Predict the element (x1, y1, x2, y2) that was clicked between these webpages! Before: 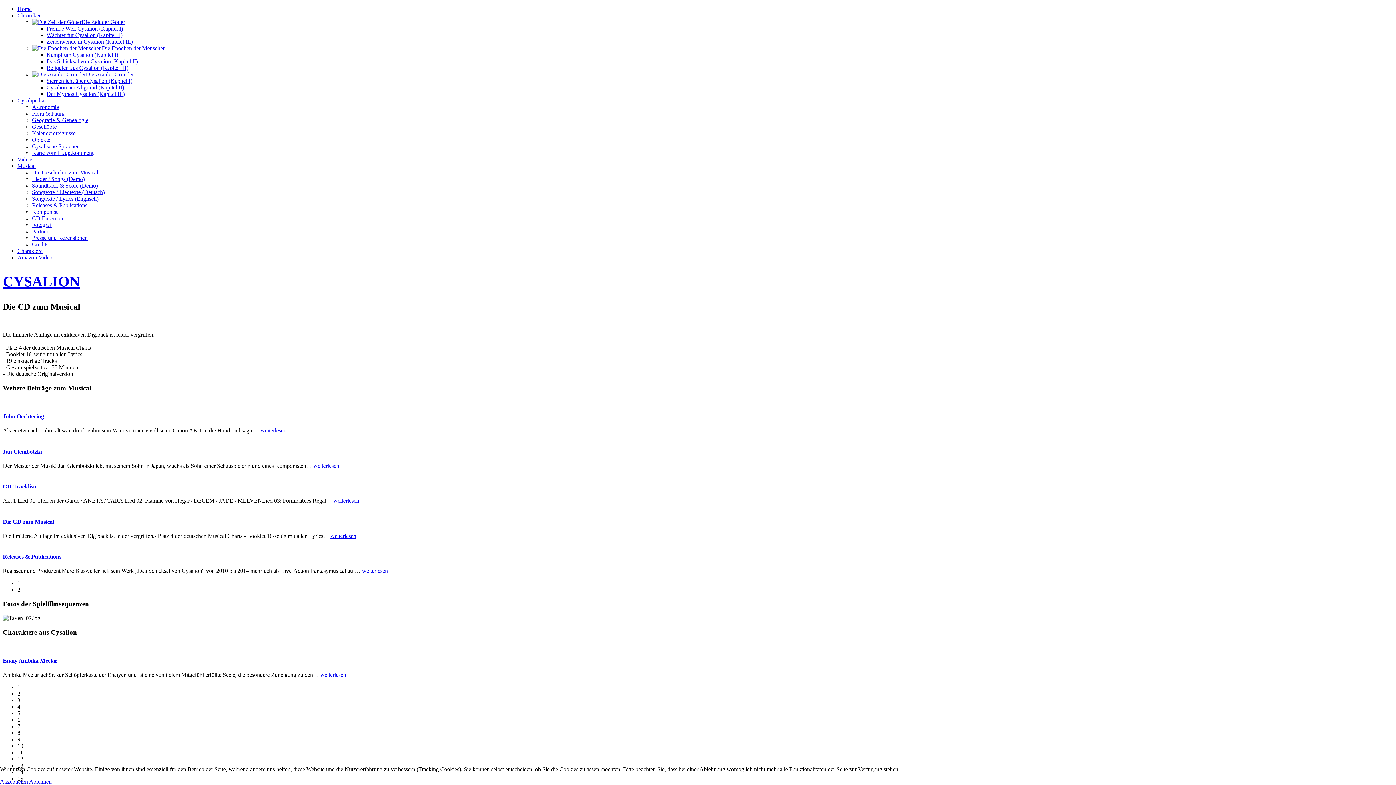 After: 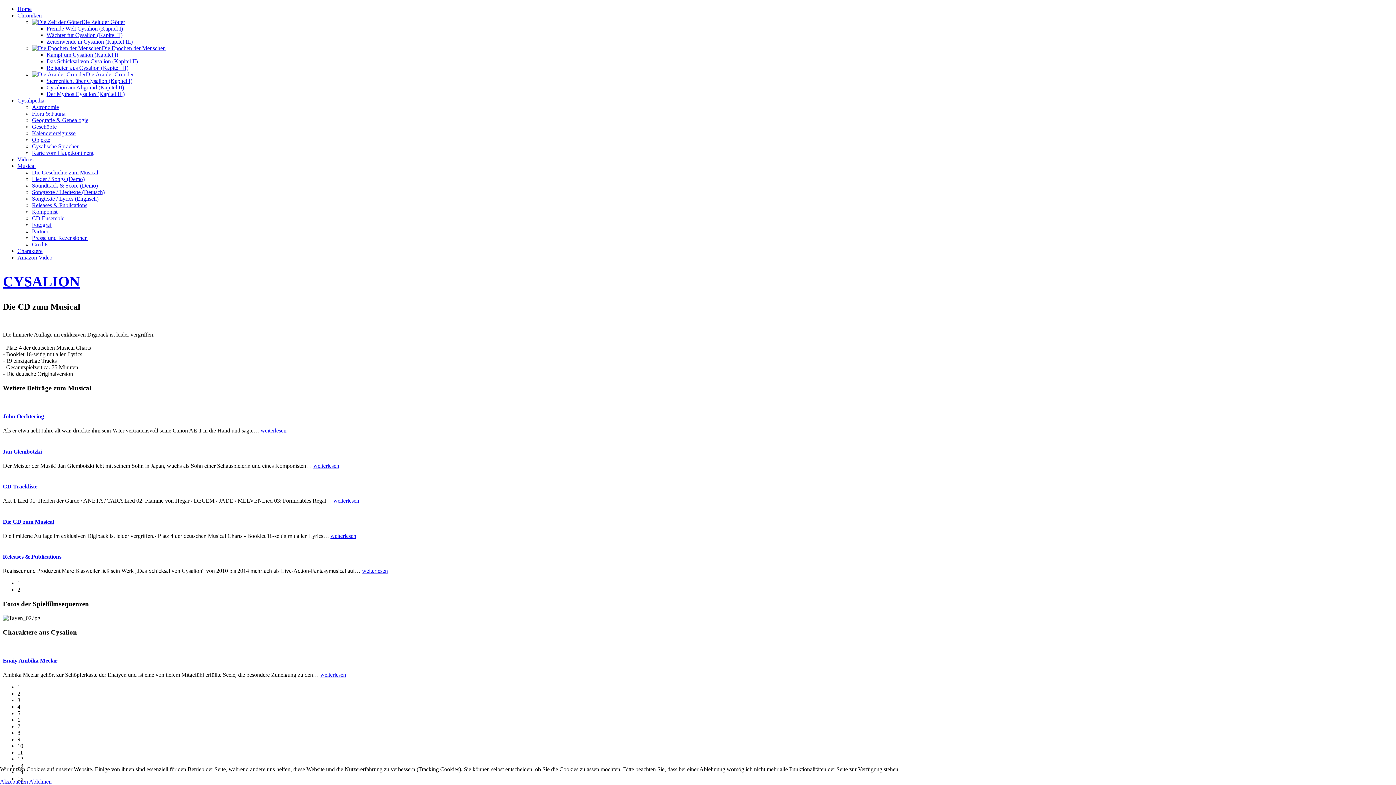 Action: bbox: (17, 156, 33, 162) label: Videos